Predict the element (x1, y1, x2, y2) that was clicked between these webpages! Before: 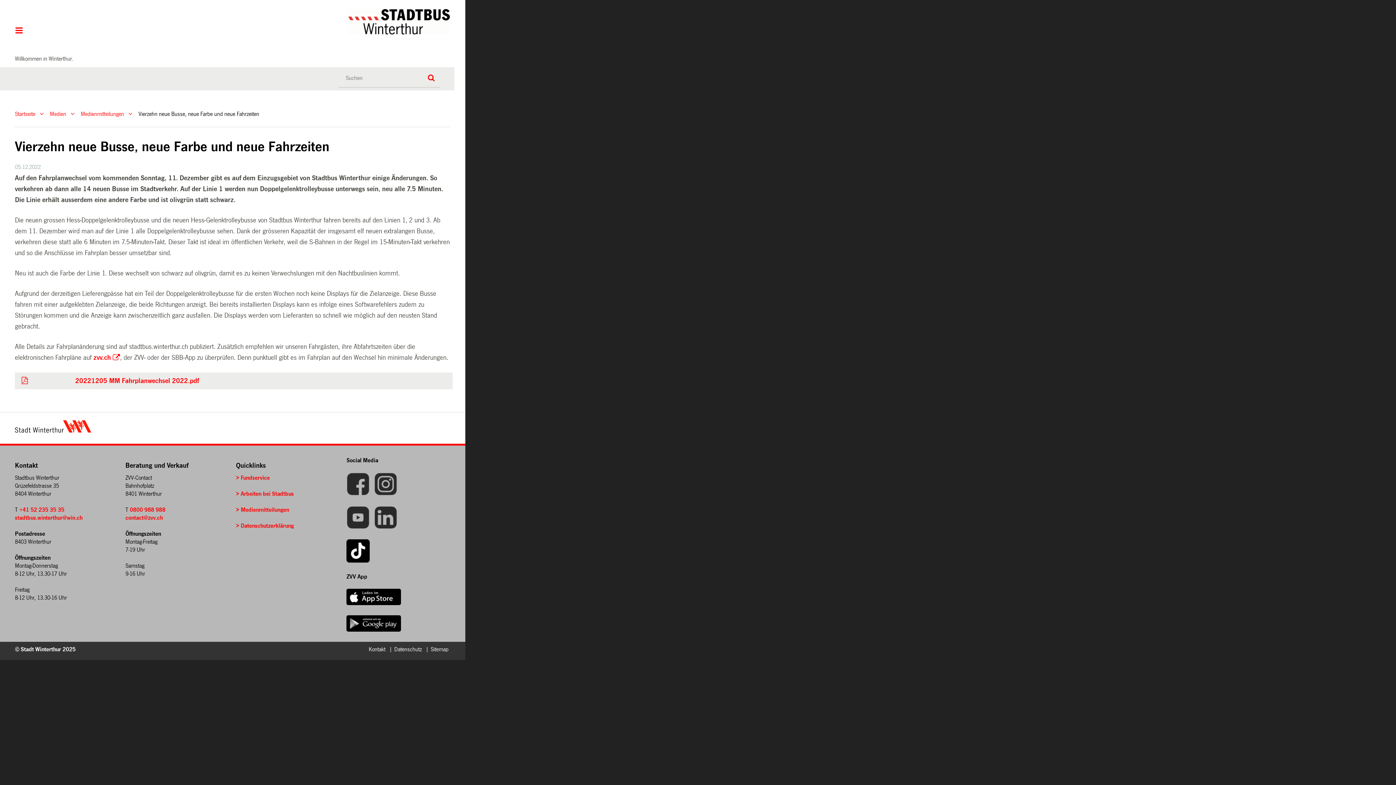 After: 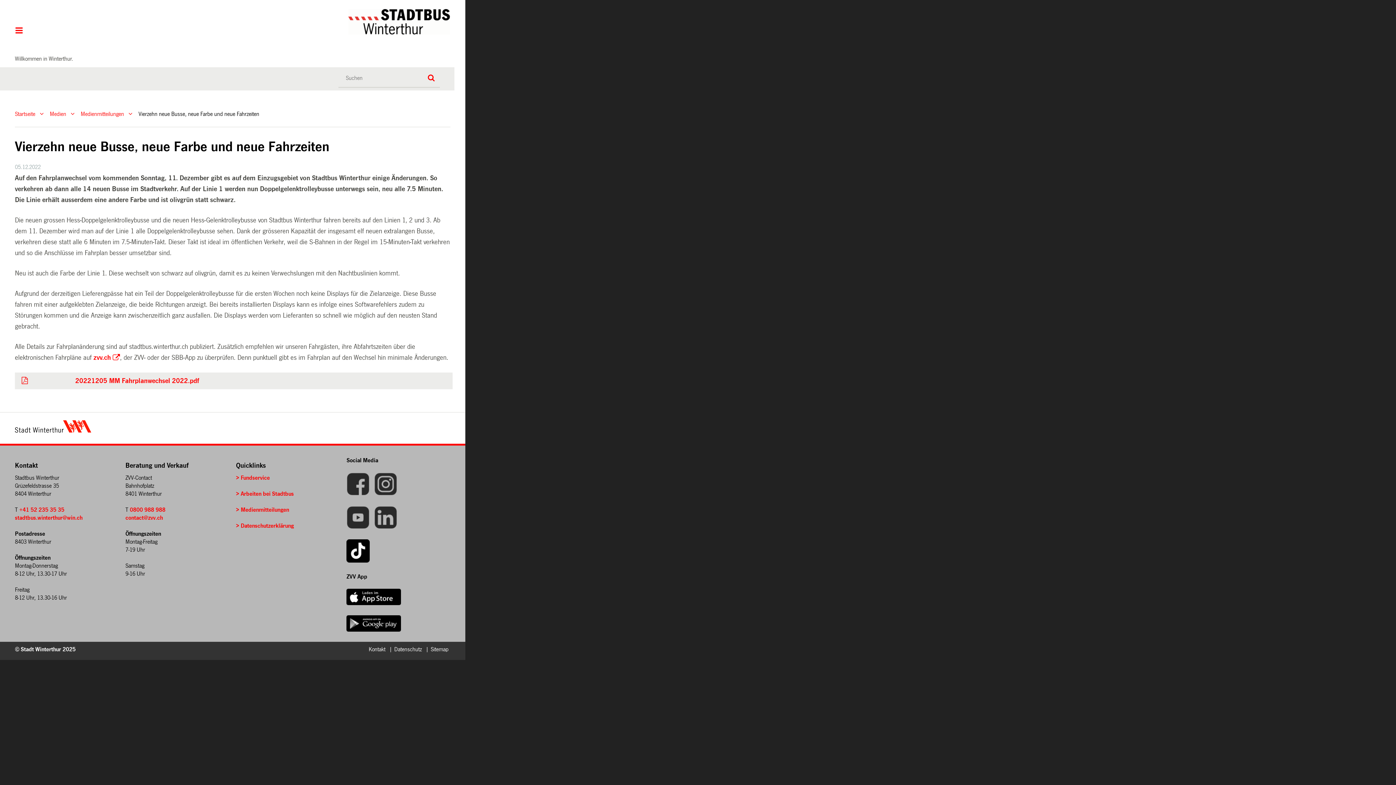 Action: bbox: (346, 490, 369, 496)